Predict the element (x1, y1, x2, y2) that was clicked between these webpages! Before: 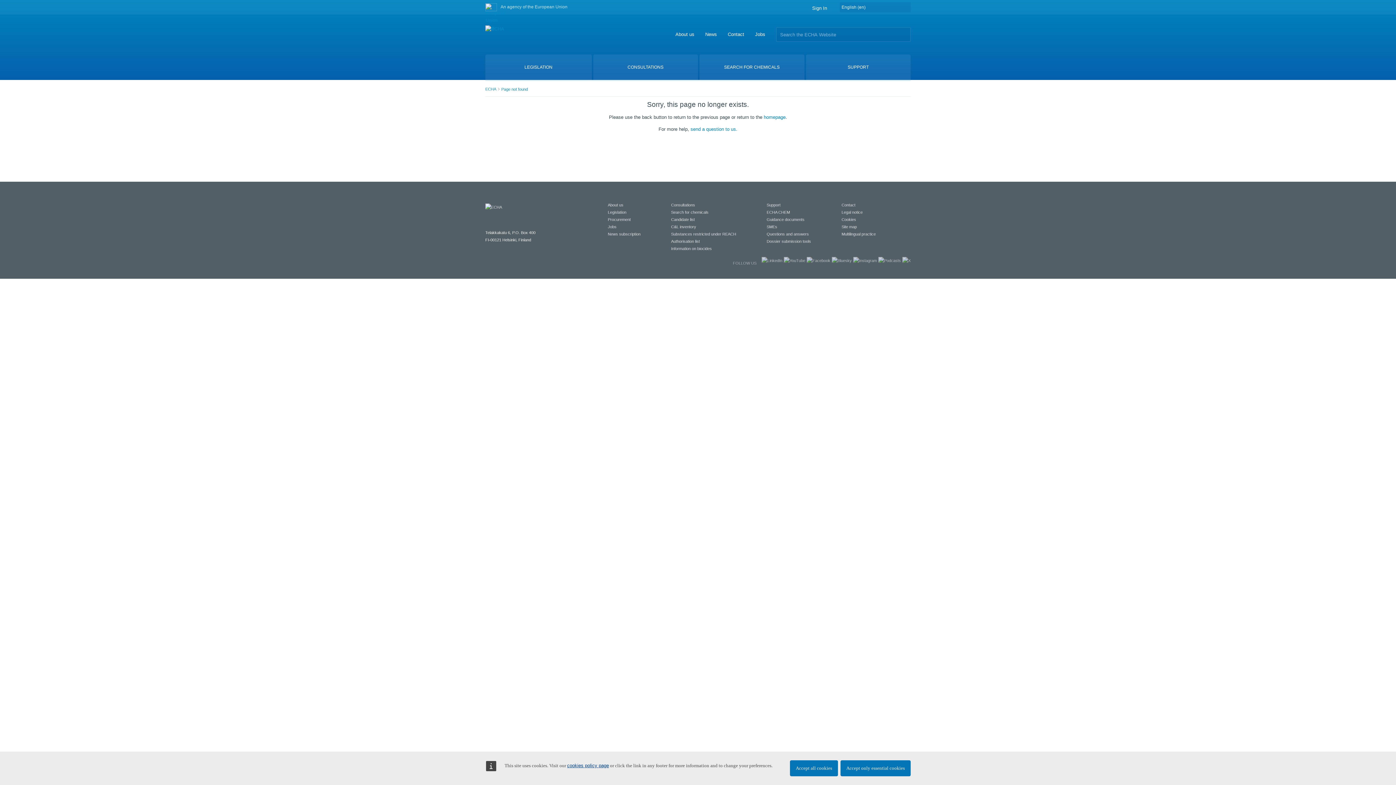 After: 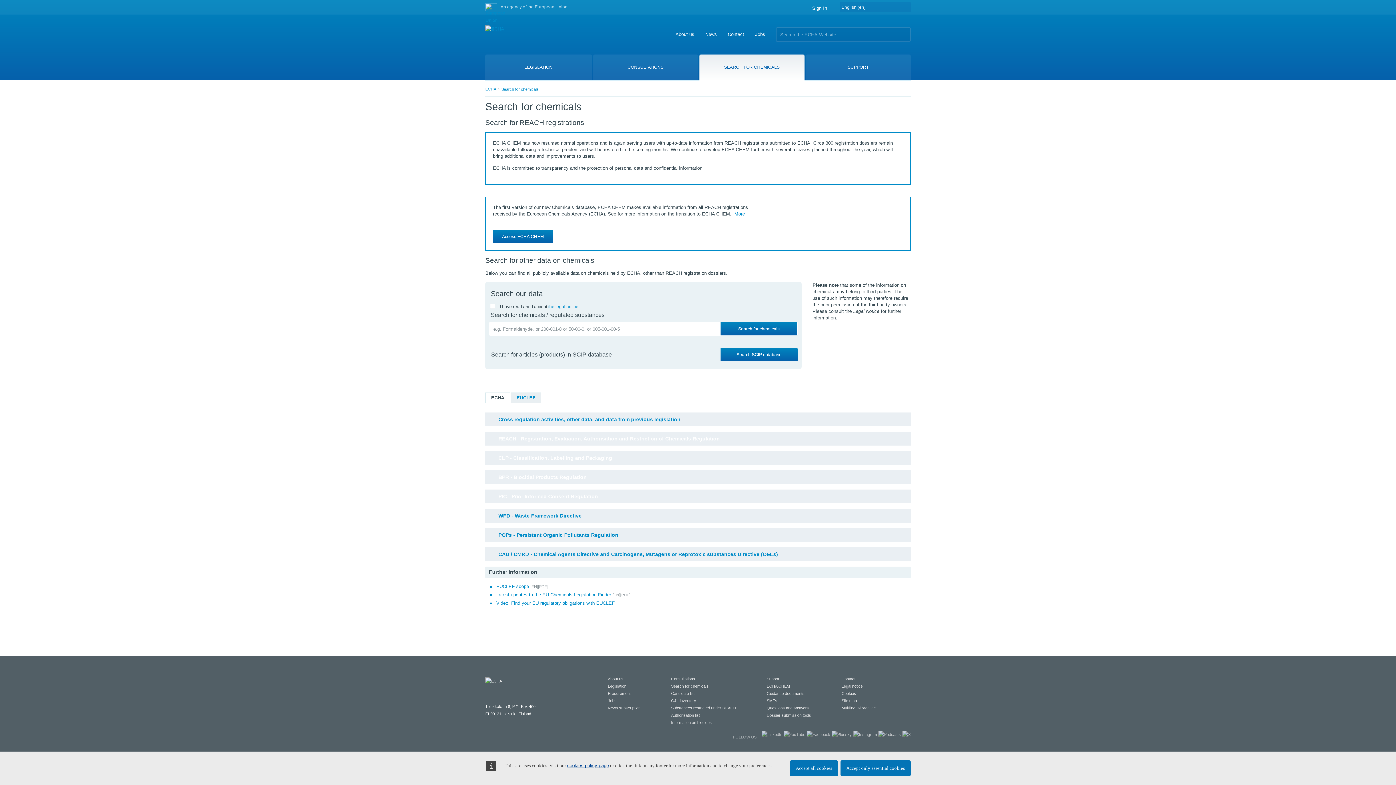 Action: label: SEARCH FOR CHEMICALS bbox: (699, 54, 804, 80)